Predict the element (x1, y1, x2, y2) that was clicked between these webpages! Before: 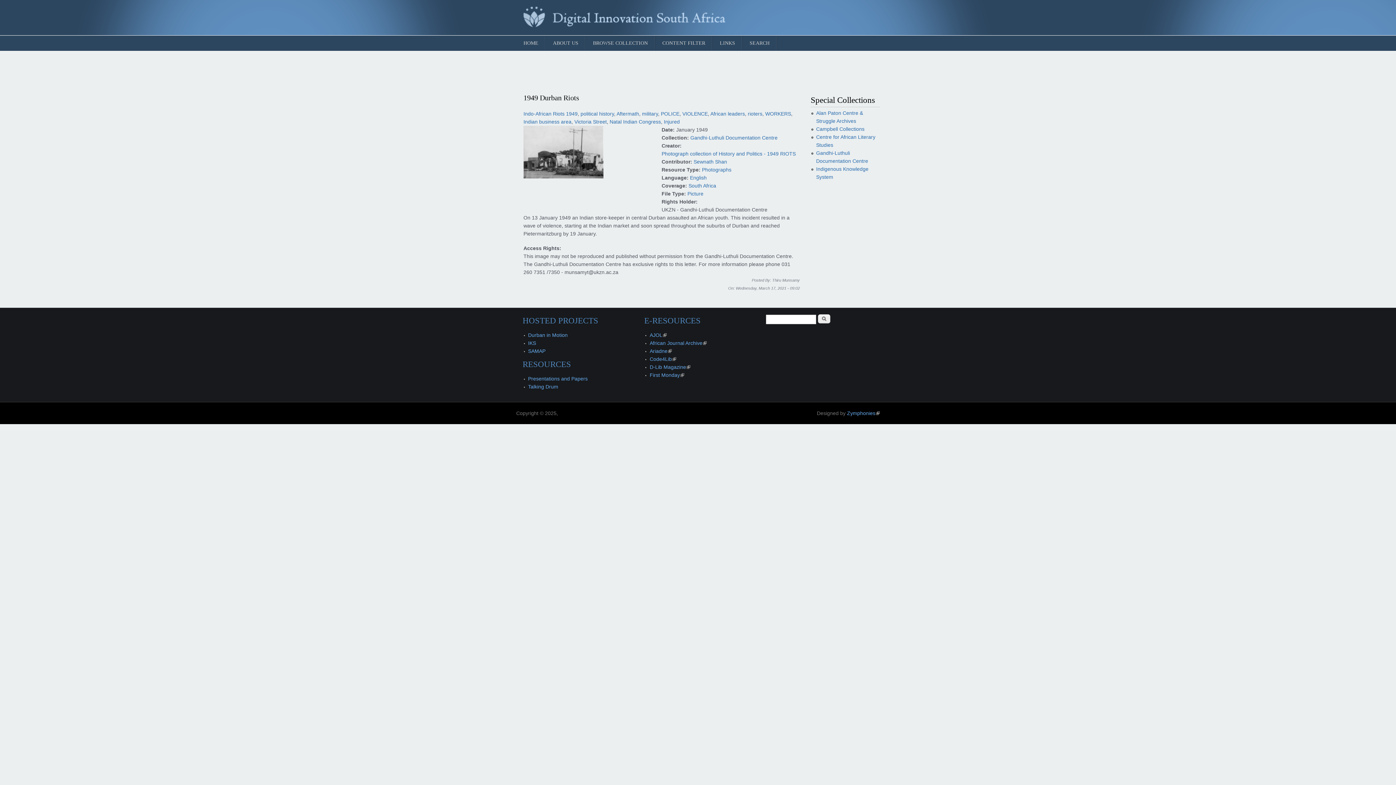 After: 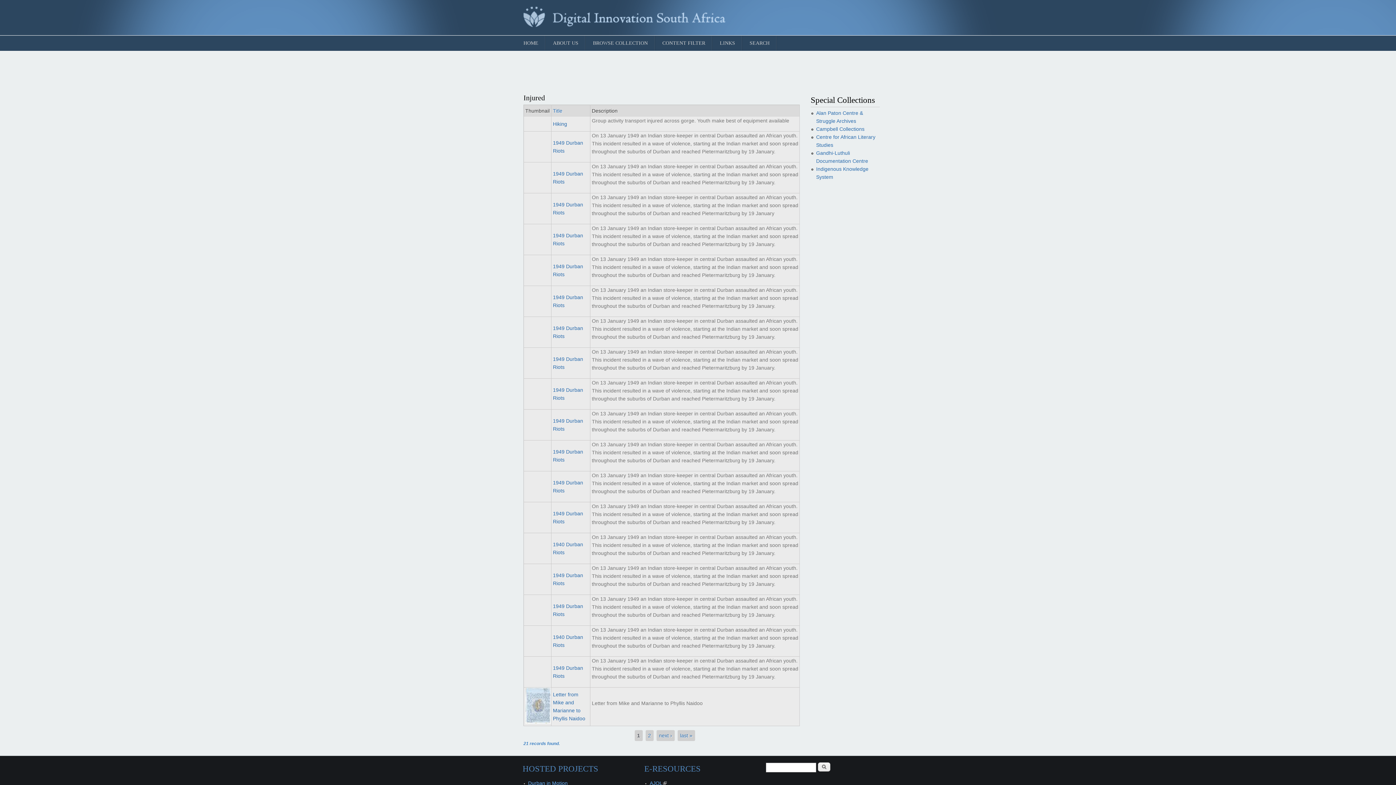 Action: label: Injured bbox: (664, 118, 680, 124)